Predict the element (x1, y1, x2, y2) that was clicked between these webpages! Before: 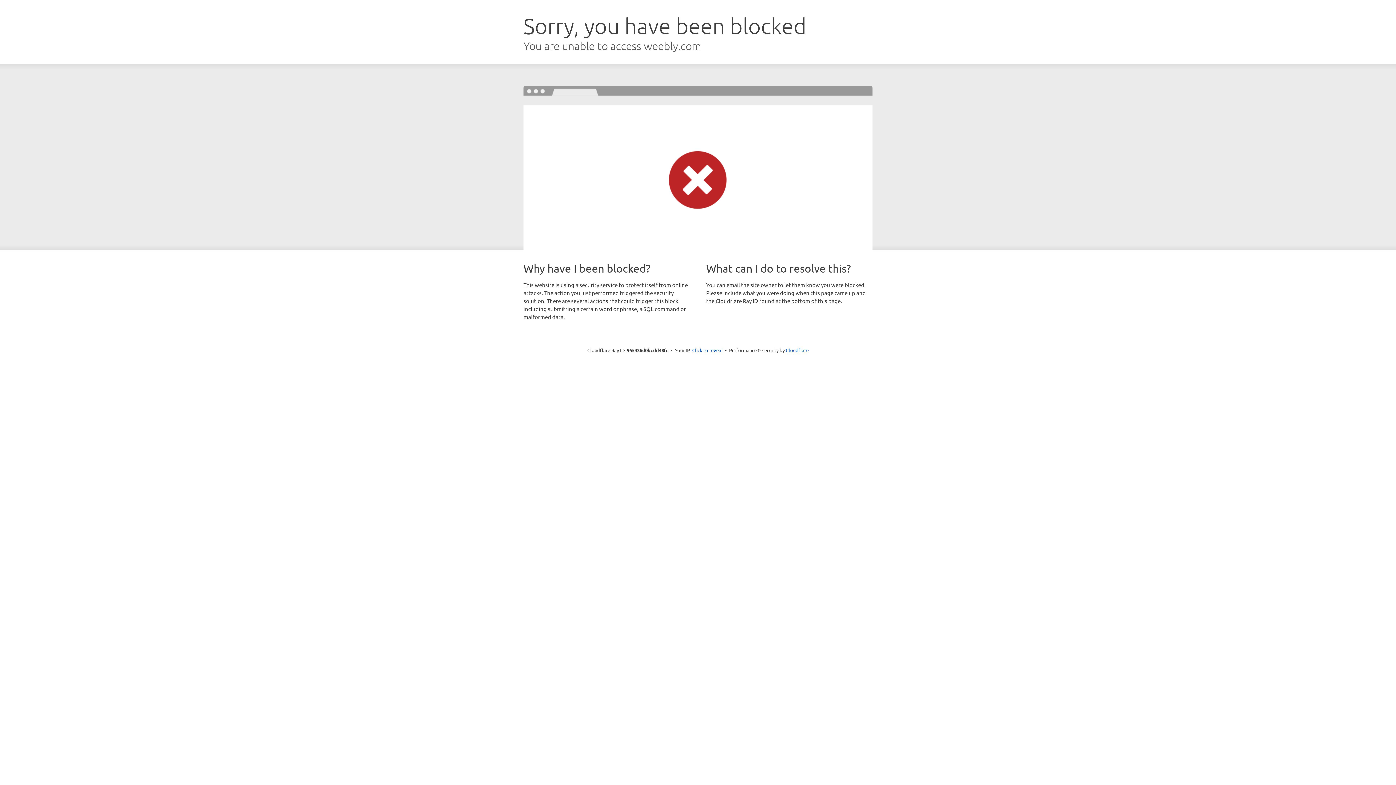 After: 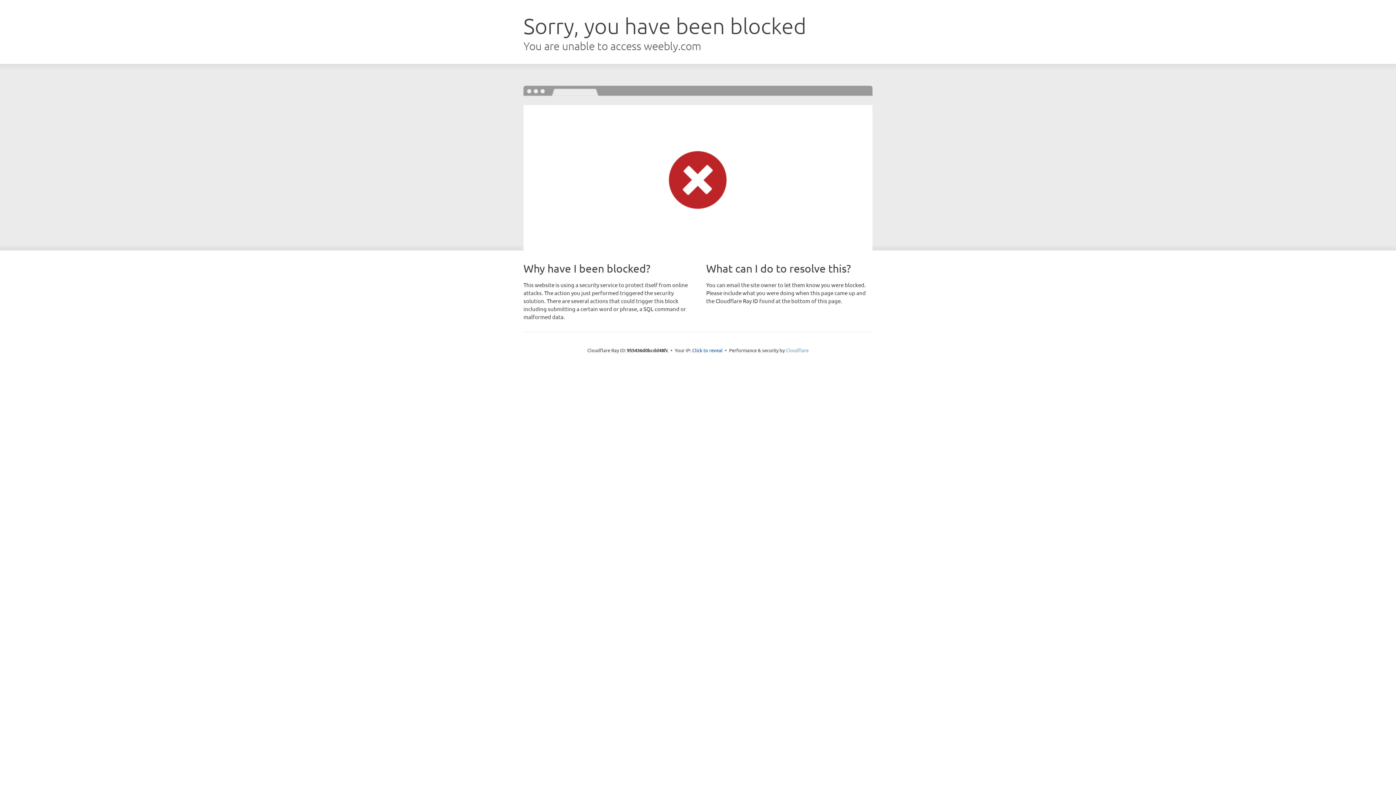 Action: label: Cloudflare bbox: (786, 347, 808, 353)